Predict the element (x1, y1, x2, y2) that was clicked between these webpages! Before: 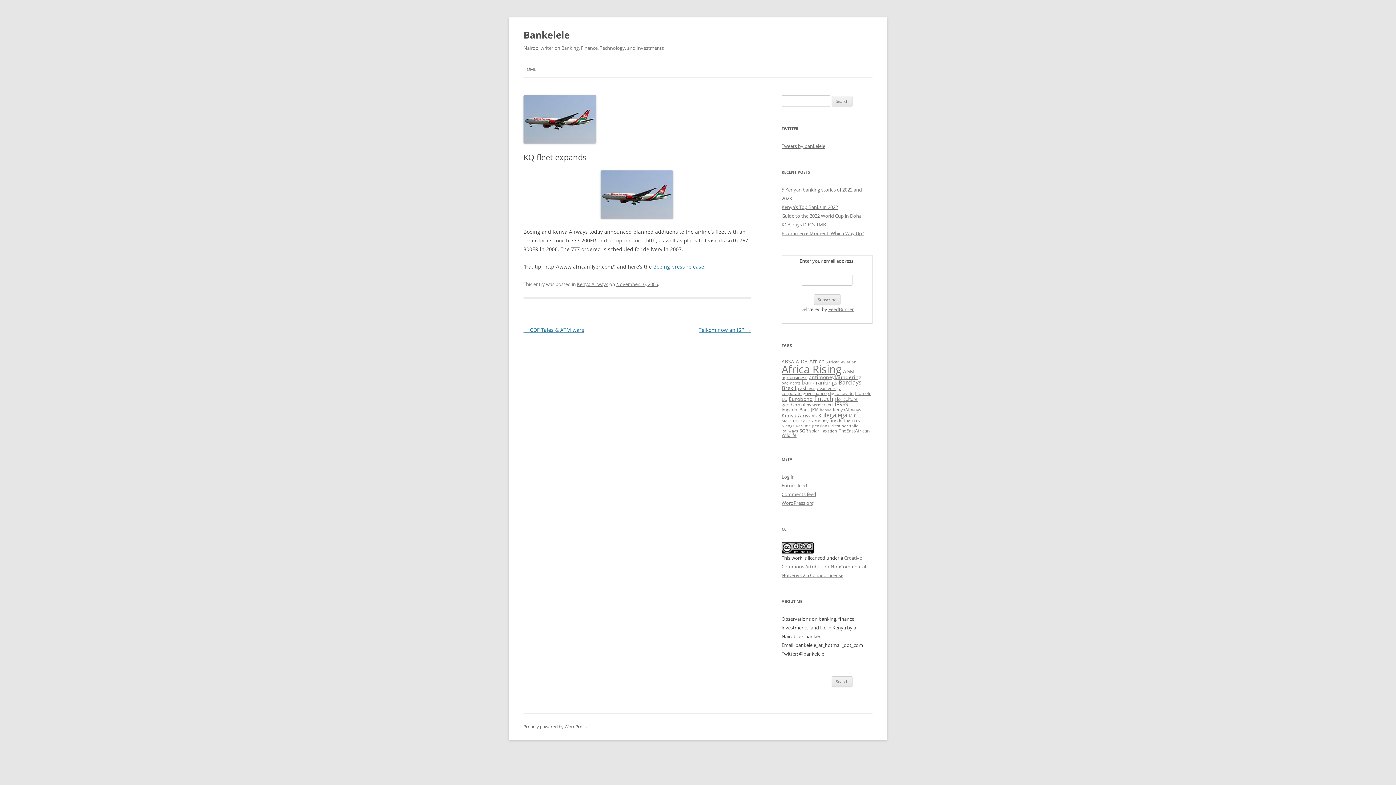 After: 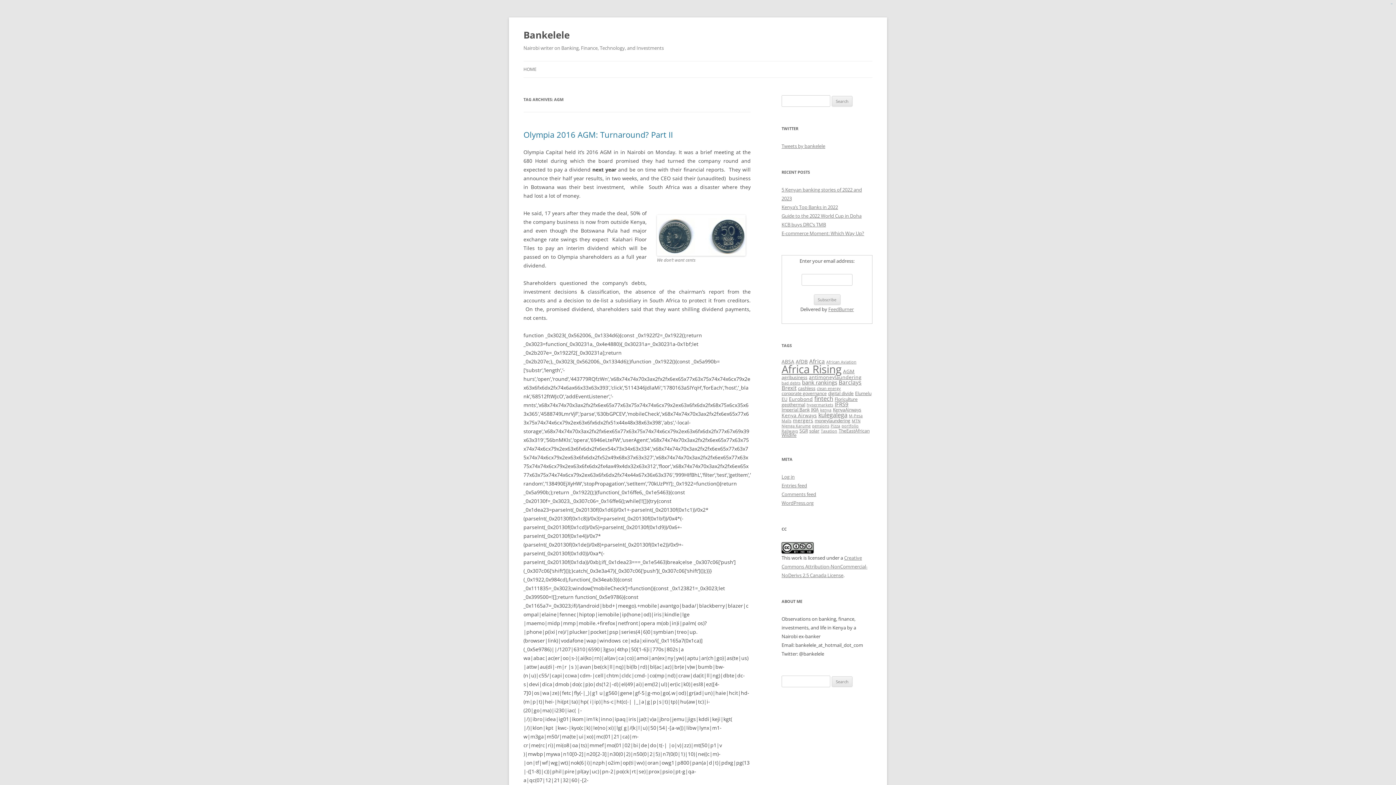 Action: label: AGM (4 items) bbox: (843, 368, 854, 374)